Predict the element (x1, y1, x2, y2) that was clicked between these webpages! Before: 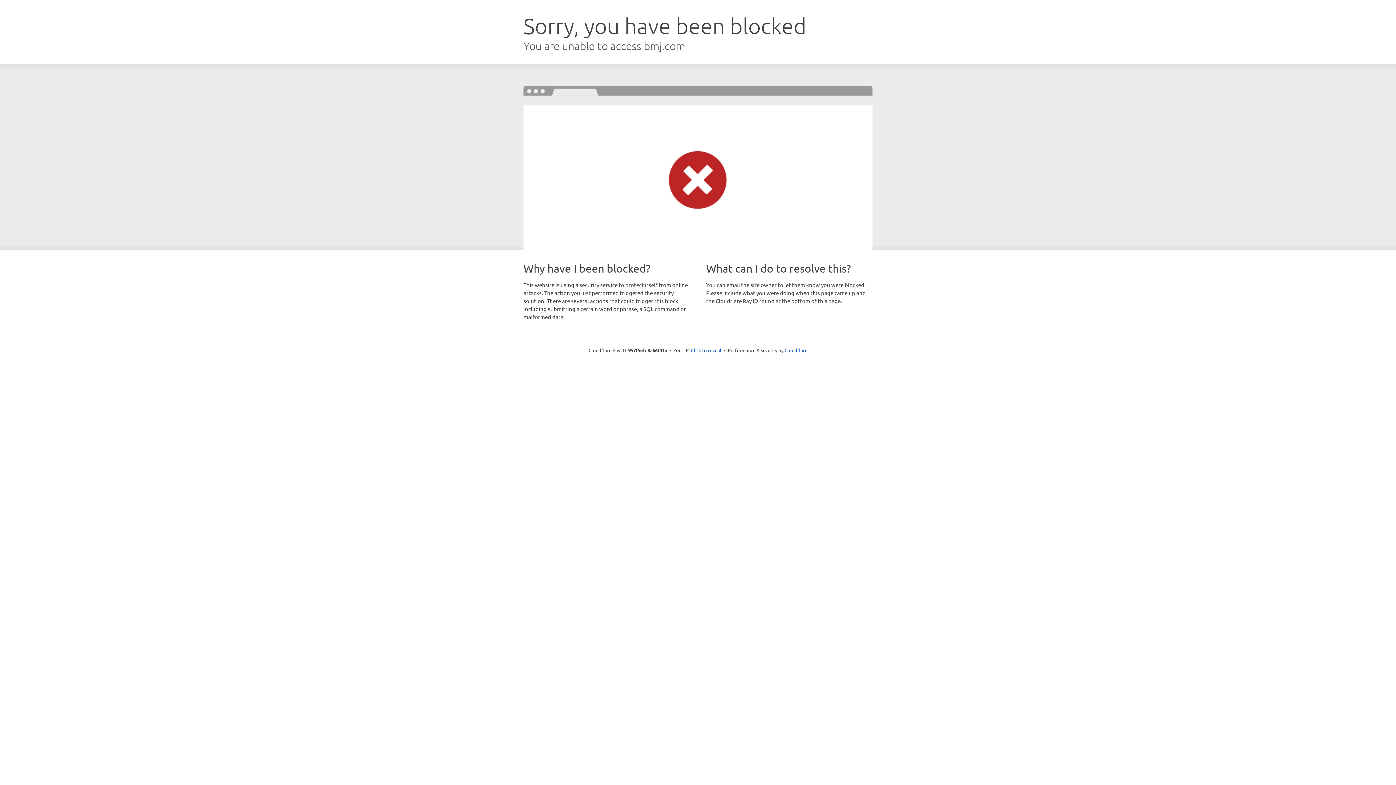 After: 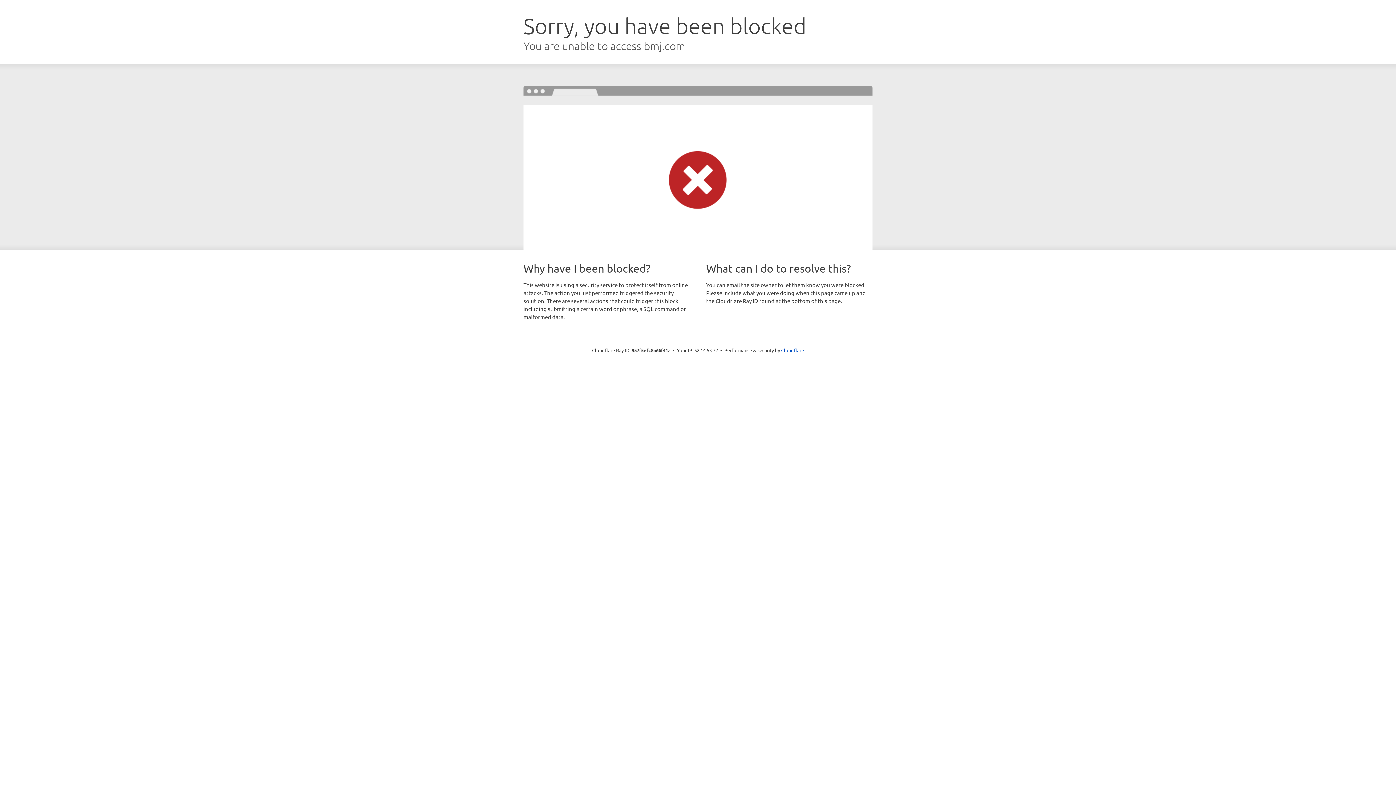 Action: bbox: (691, 346, 721, 353) label: Click to reveal